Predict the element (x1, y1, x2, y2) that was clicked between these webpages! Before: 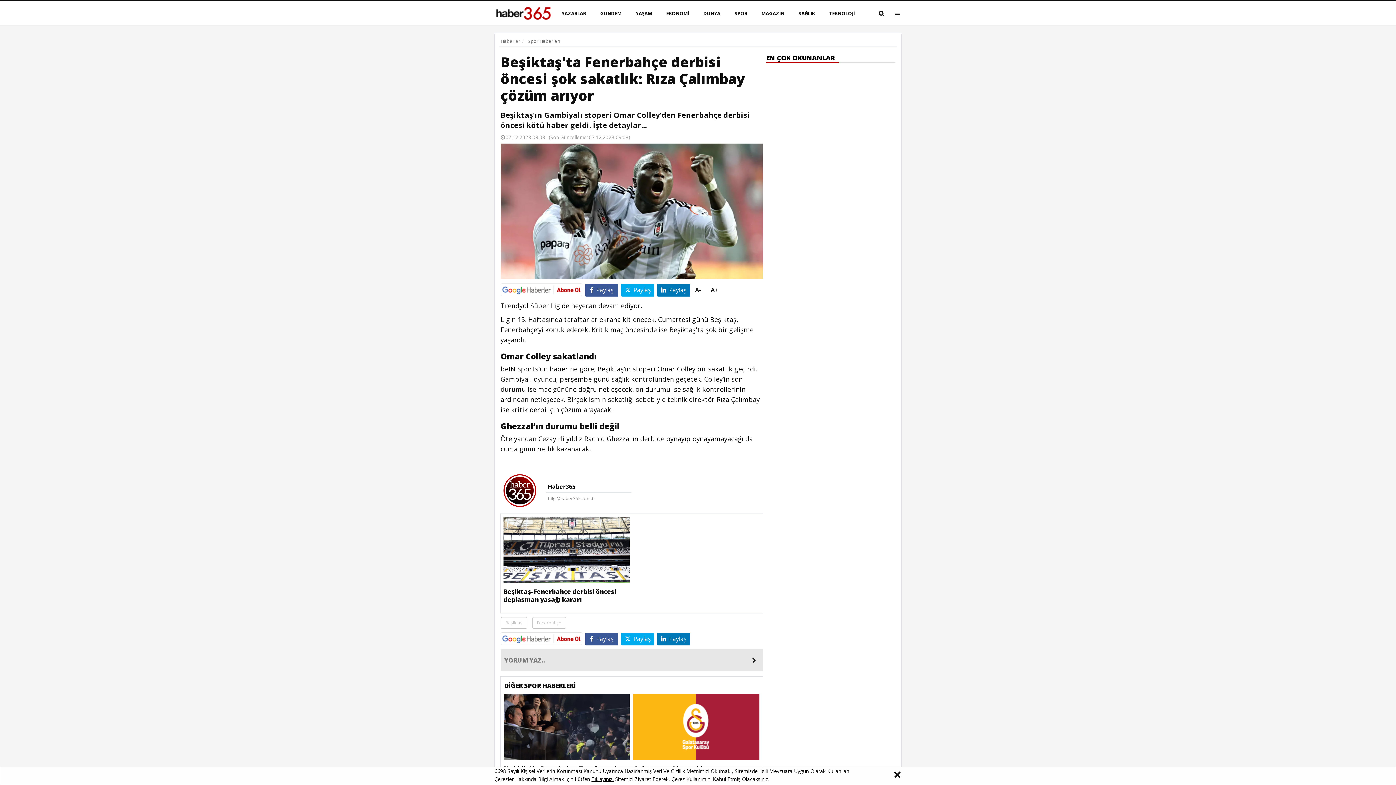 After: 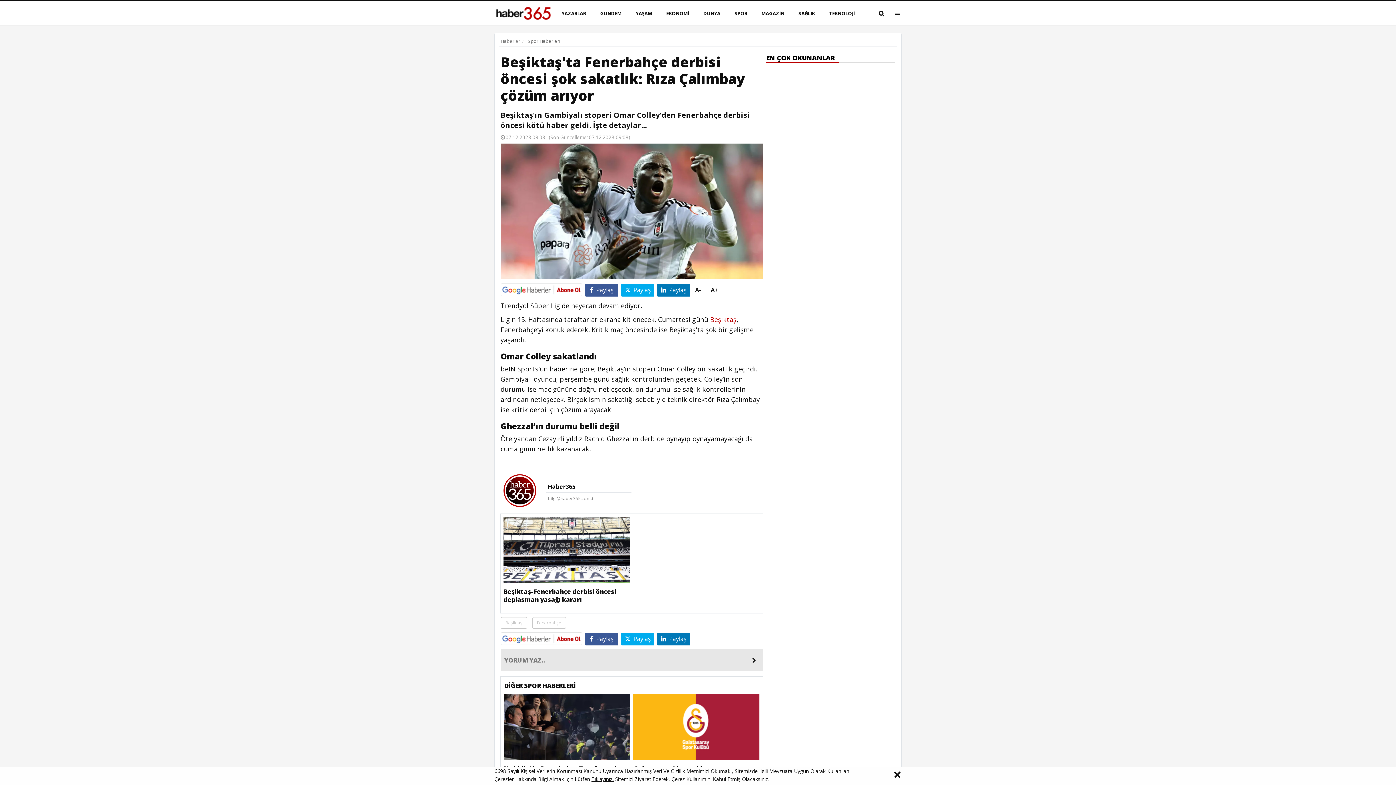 Action: label: Beşiktaş bbox: (710, 315, 736, 324)